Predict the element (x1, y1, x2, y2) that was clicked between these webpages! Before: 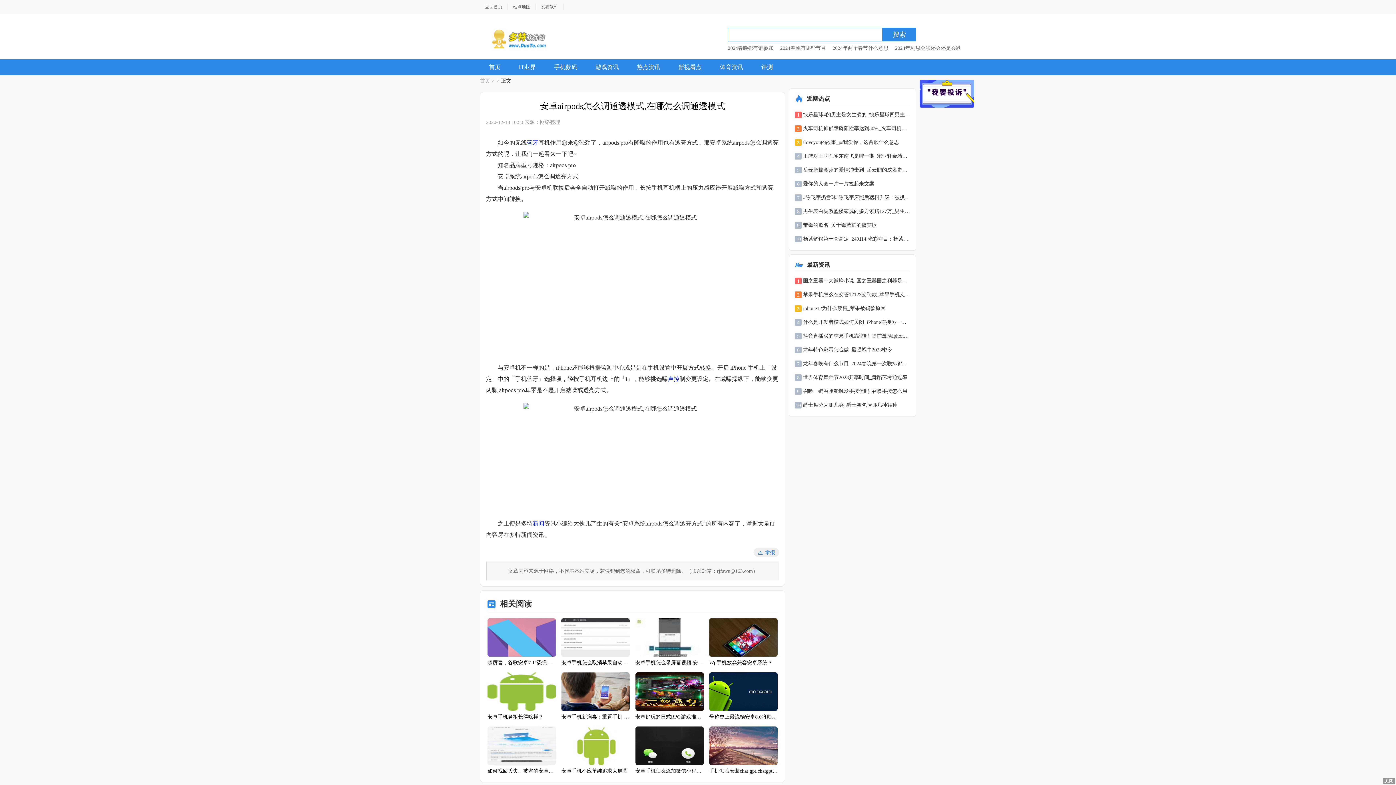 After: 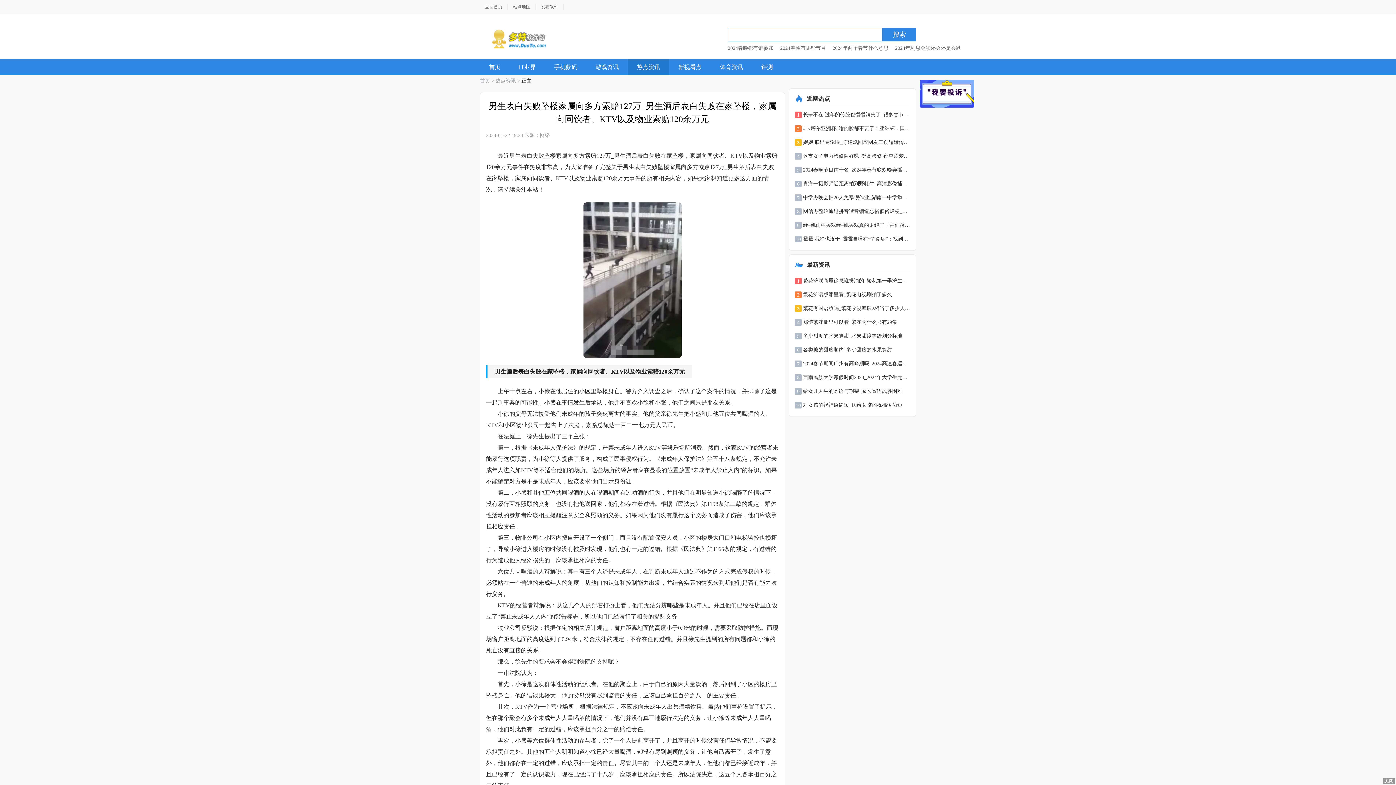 Action: label: 8
男生表白失败坠楼家属向多方索赔127万_男生酒后表白失败在家坠楼，家属向同饮者、KTV以及物业索赔120余万元 bbox: (795, 207, 910, 215)